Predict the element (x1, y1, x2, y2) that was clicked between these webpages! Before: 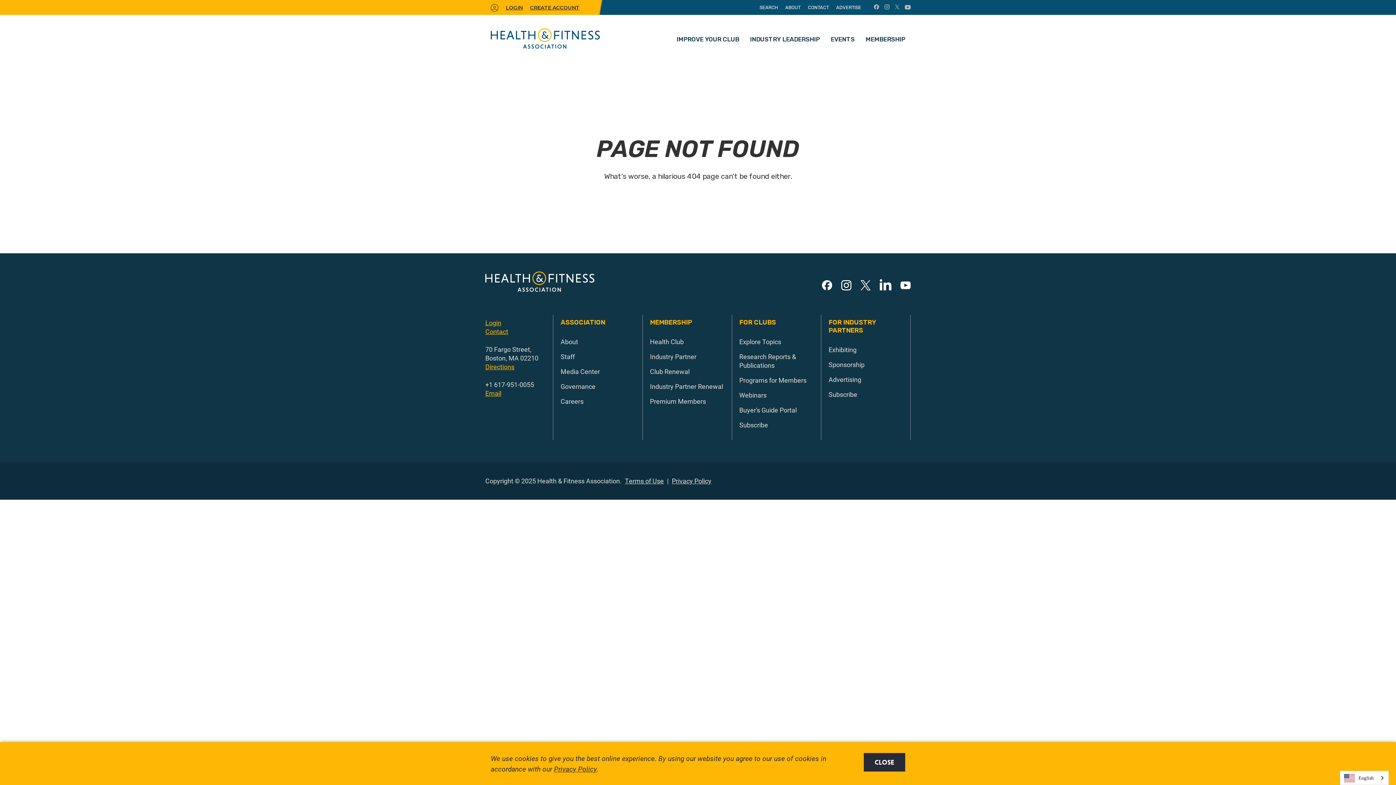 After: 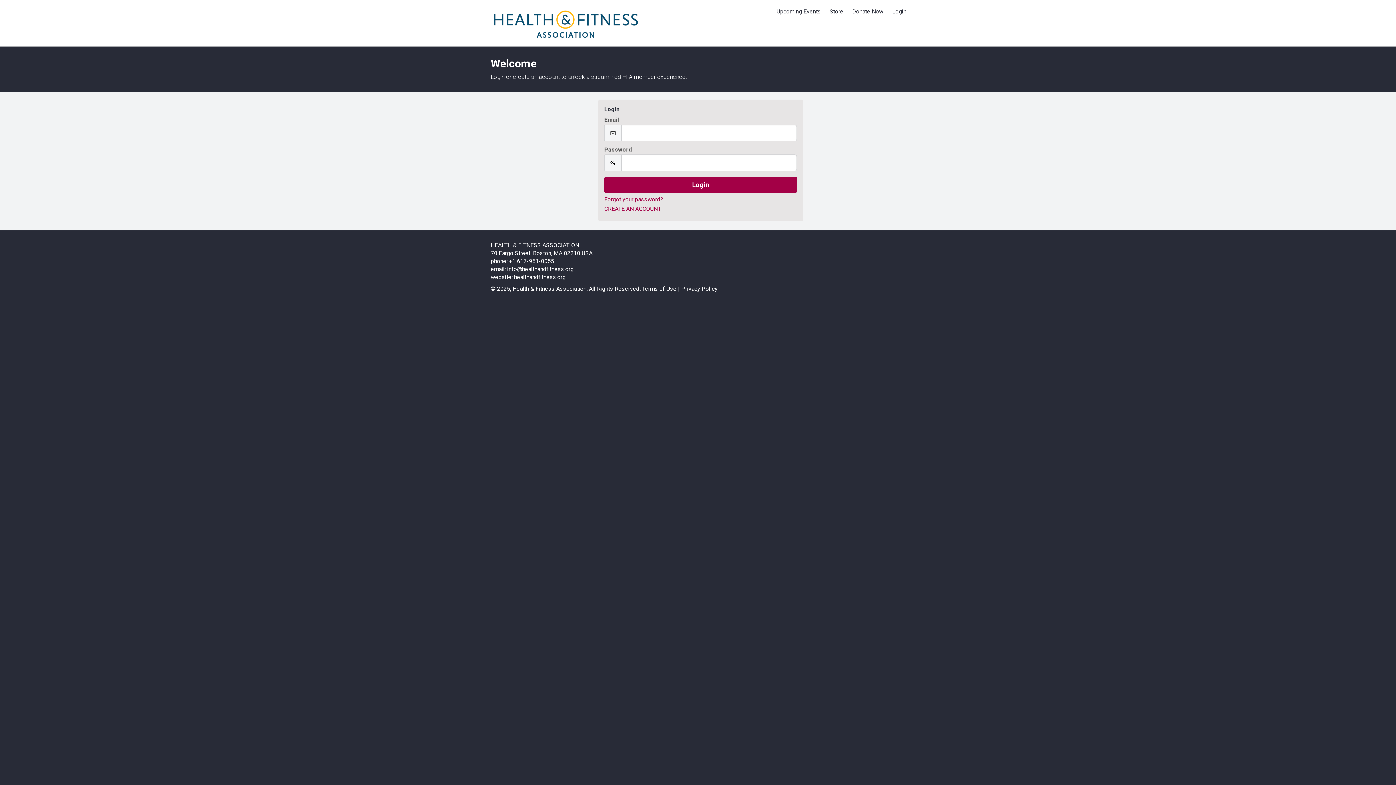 Action: bbox: (485, 318, 501, 327) label: Login